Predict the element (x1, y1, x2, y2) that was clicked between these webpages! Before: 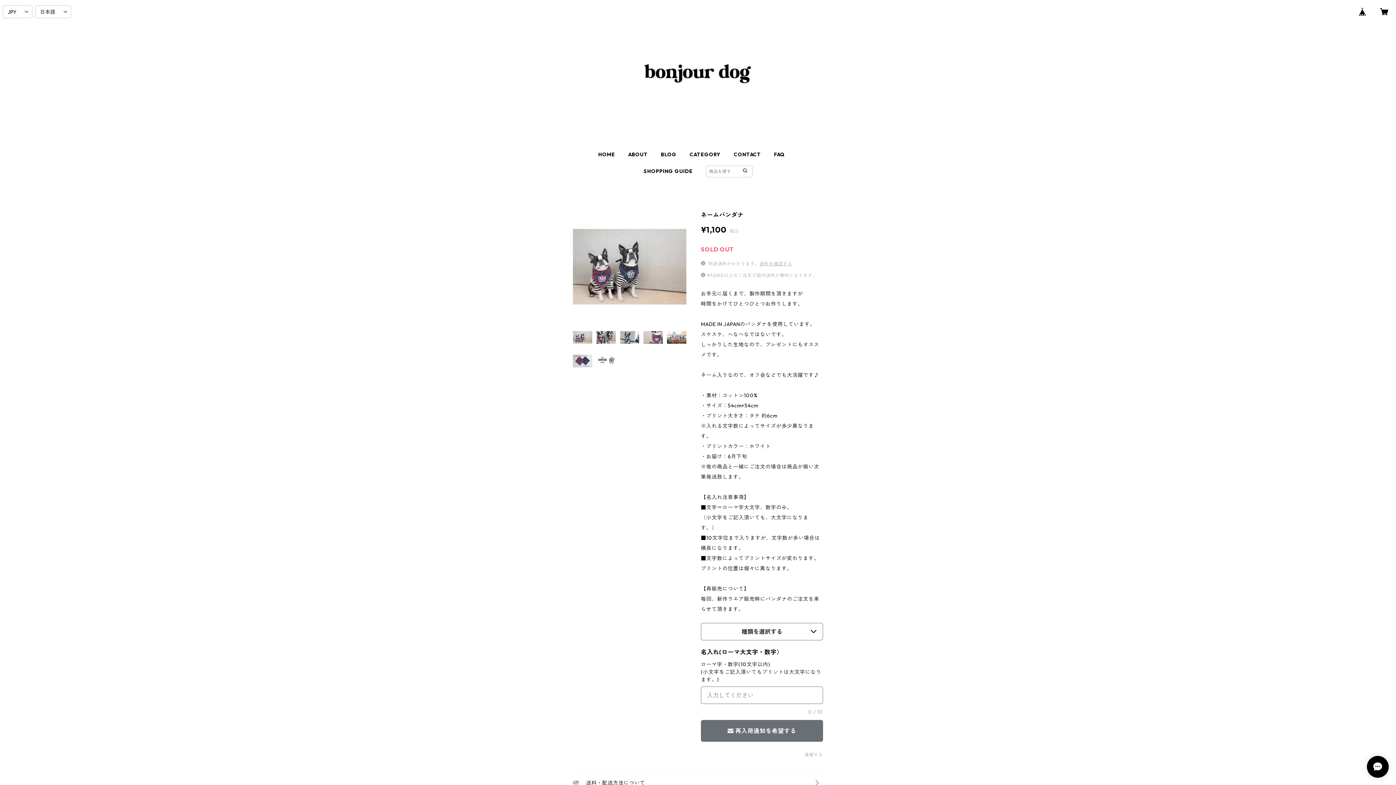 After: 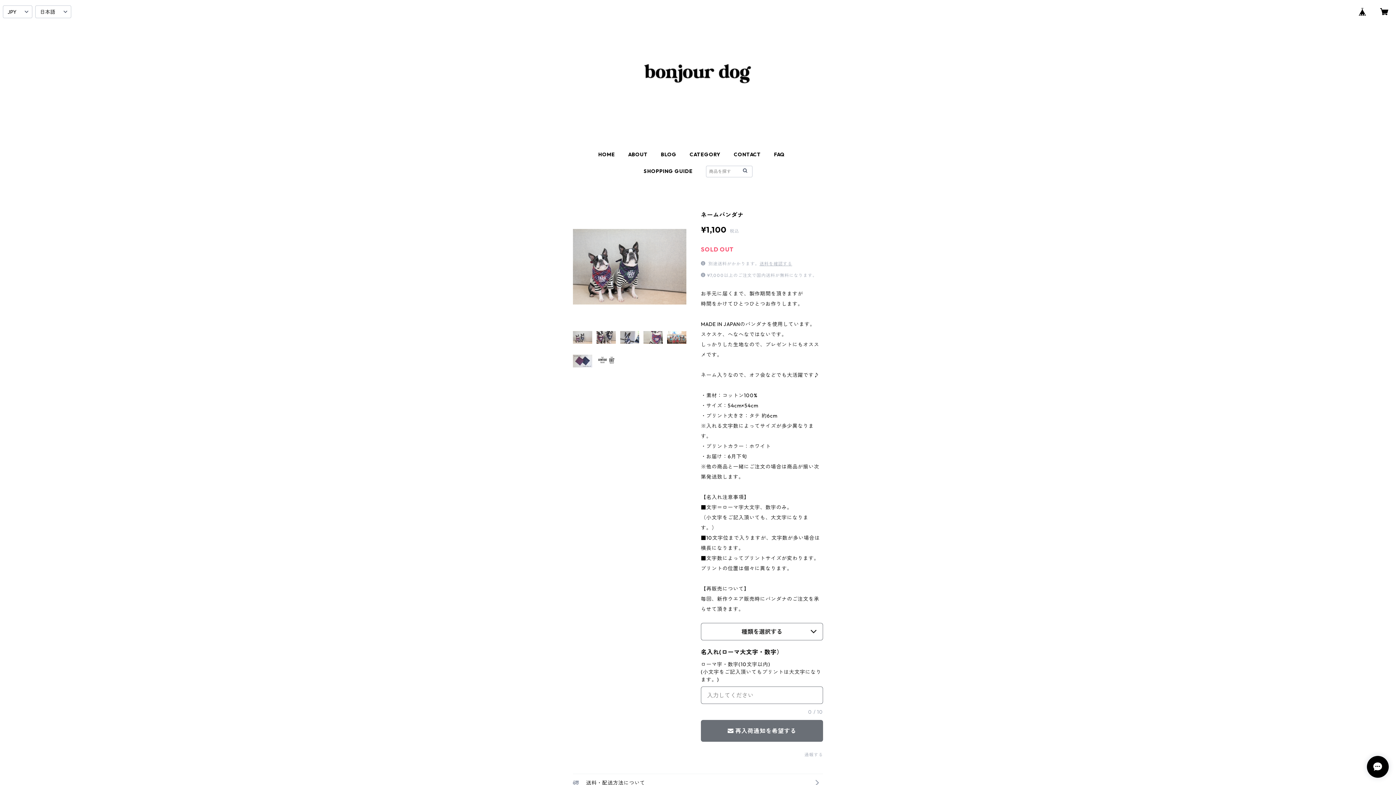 Action: bbox: (1354, 2, 1371, 20)